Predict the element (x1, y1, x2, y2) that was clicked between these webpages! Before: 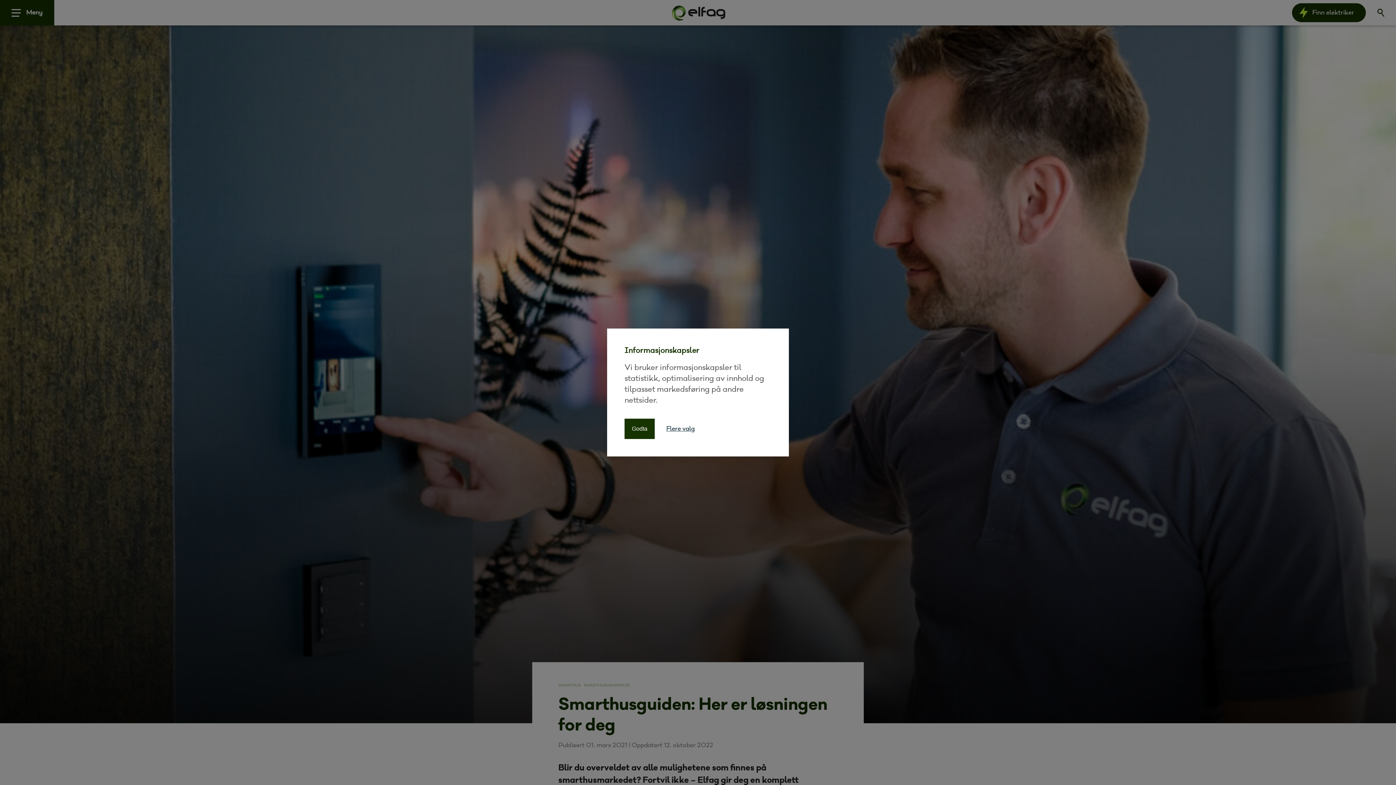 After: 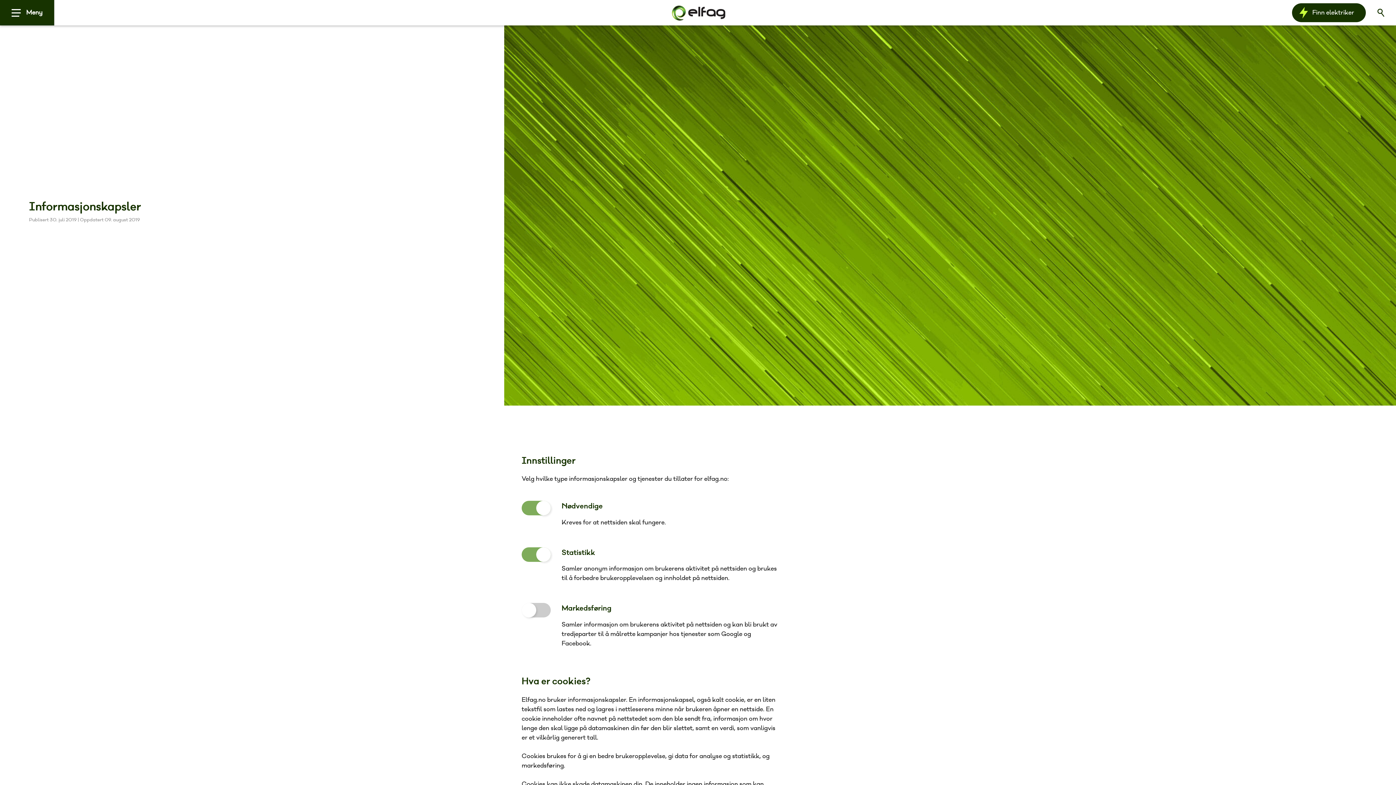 Action: label: Flere valg bbox: (666, 418, 694, 439)